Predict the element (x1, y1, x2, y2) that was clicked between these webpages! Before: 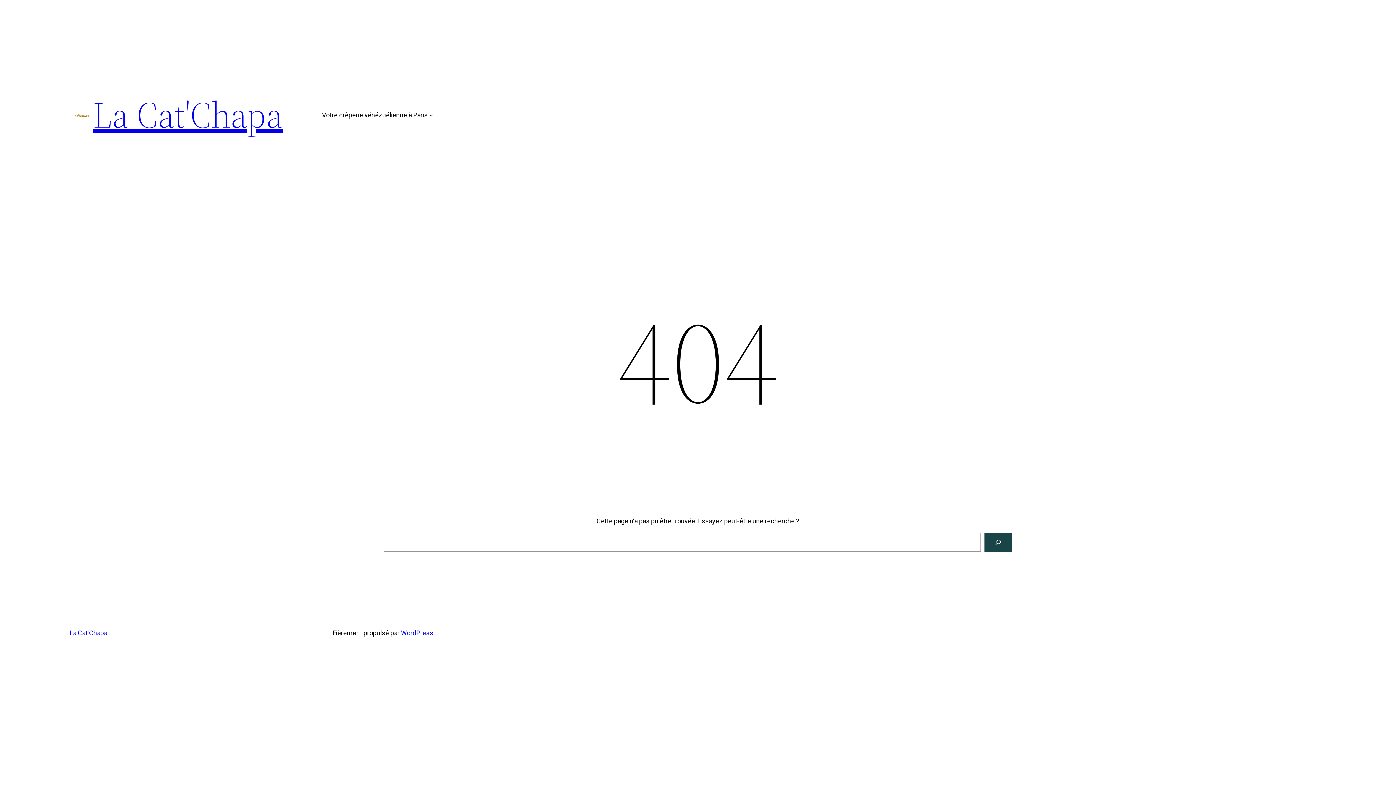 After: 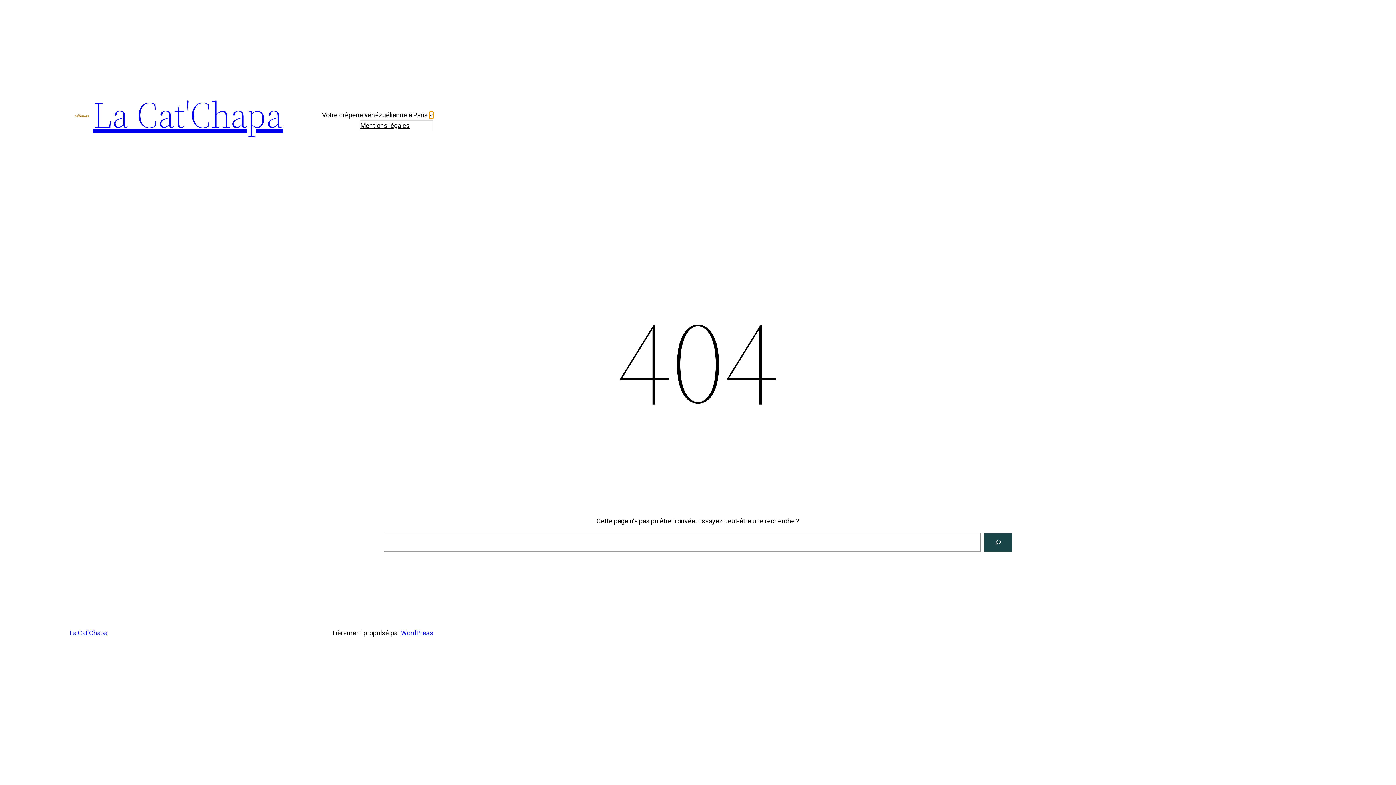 Action: label: Sous-menu Votre crêperie vénézuélienne à Paris bbox: (429, 113, 433, 117)